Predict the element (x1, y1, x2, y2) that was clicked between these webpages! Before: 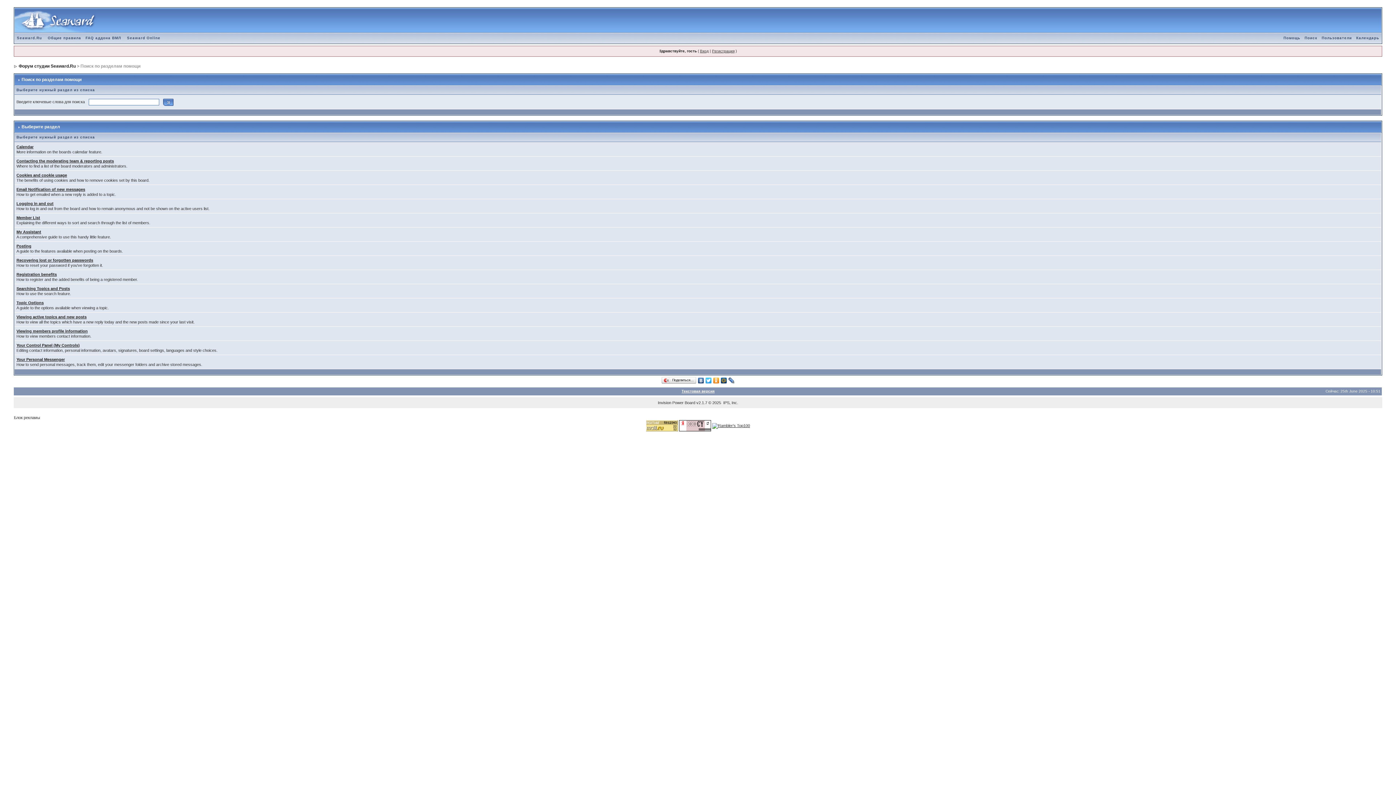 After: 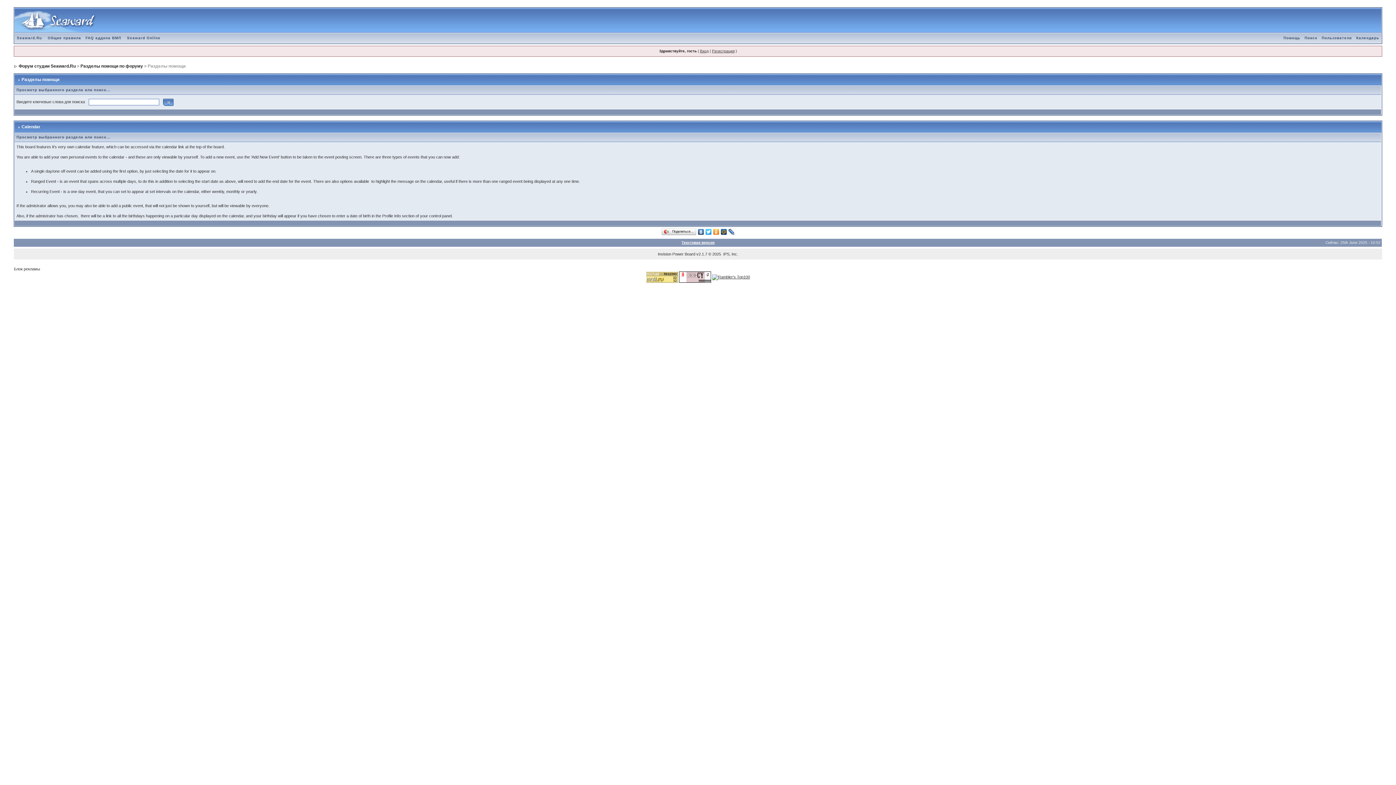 Action: label: Calendar bbox: (16, 144, 33, 149)